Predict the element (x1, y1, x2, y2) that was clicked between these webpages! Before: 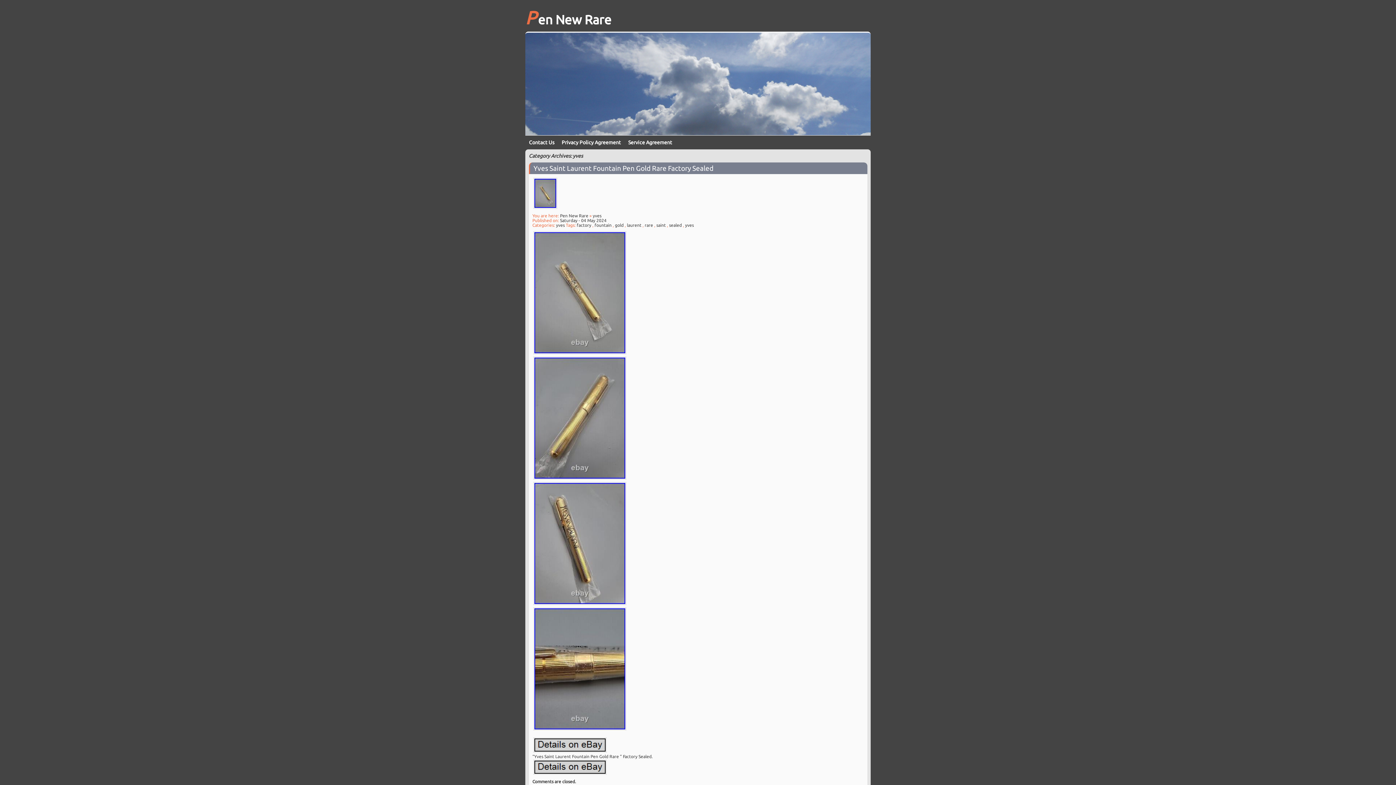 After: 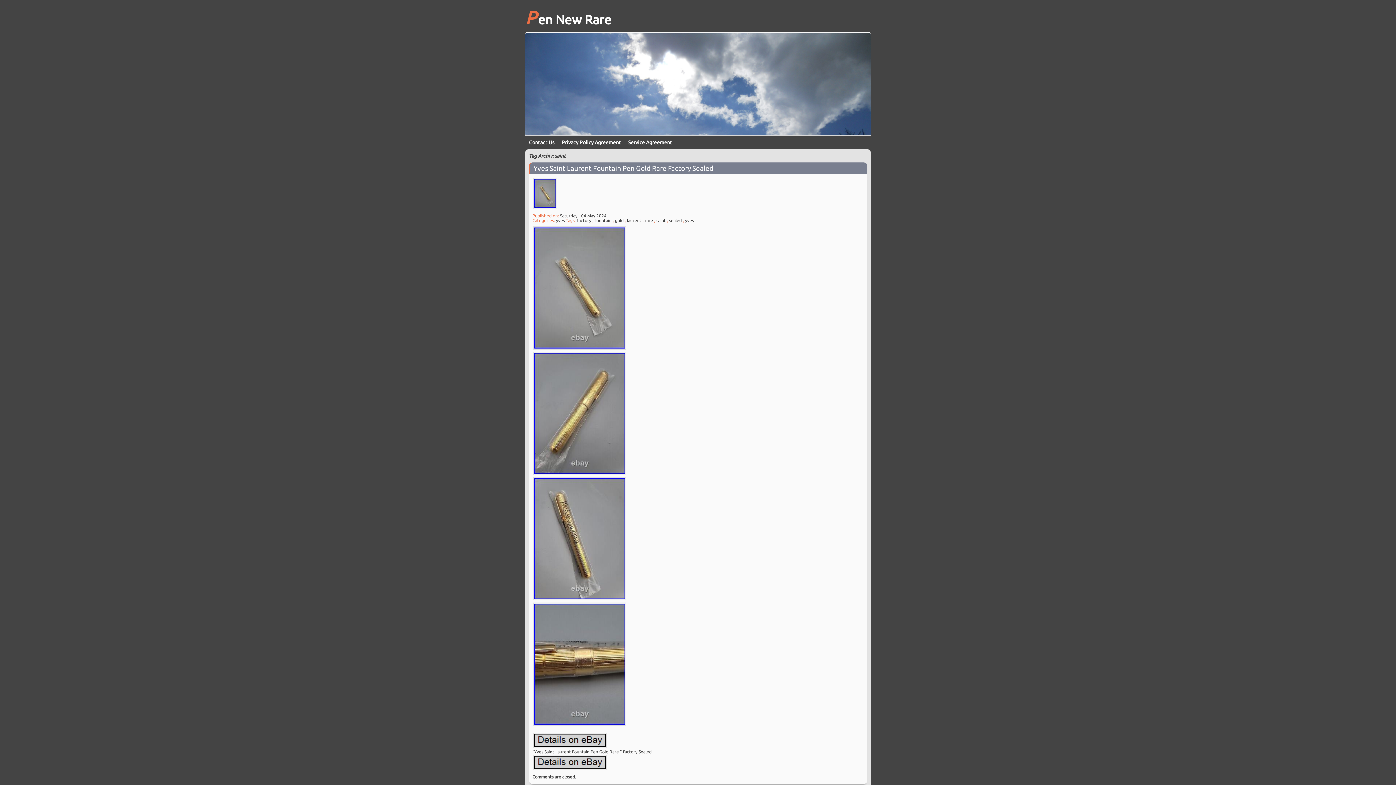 Action: label: saint bbox: (656, 222, 666, 227)